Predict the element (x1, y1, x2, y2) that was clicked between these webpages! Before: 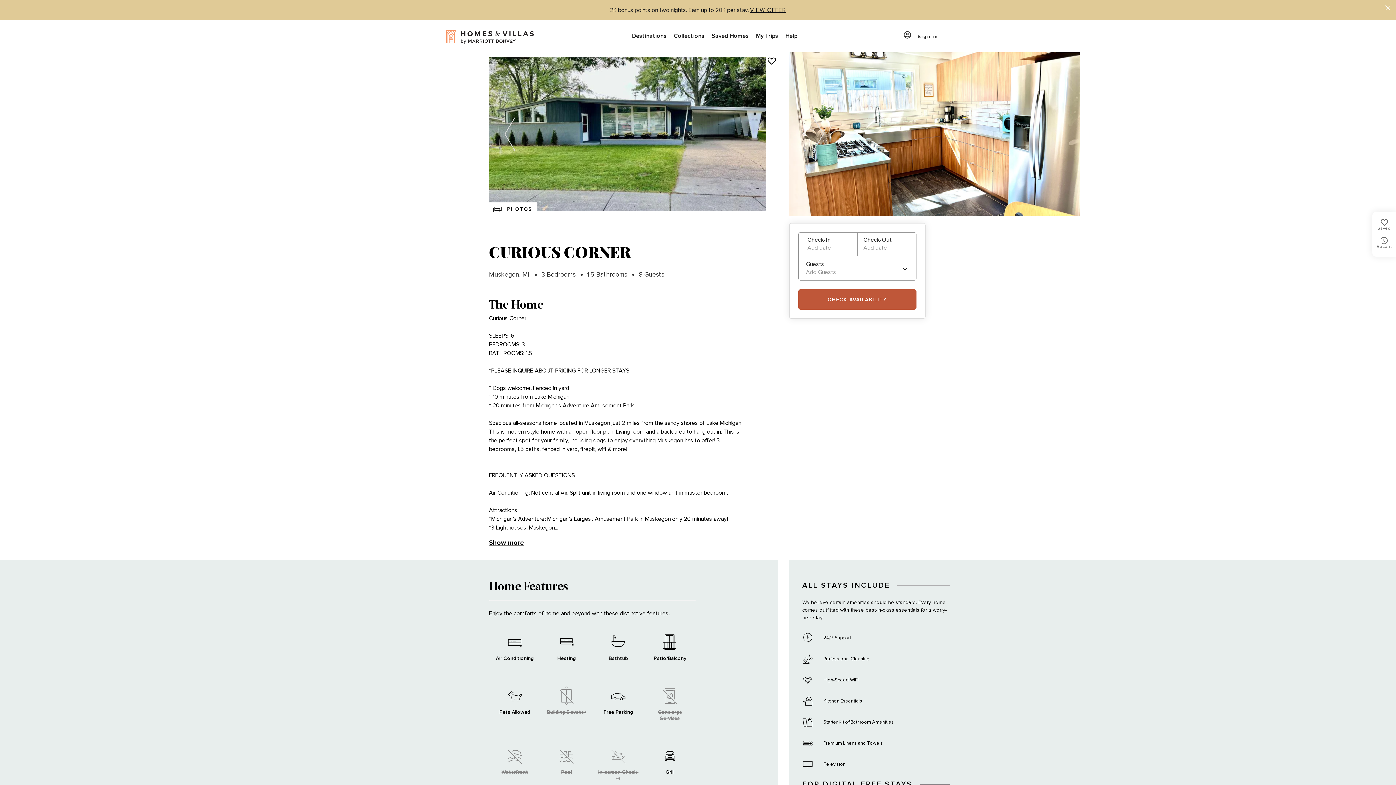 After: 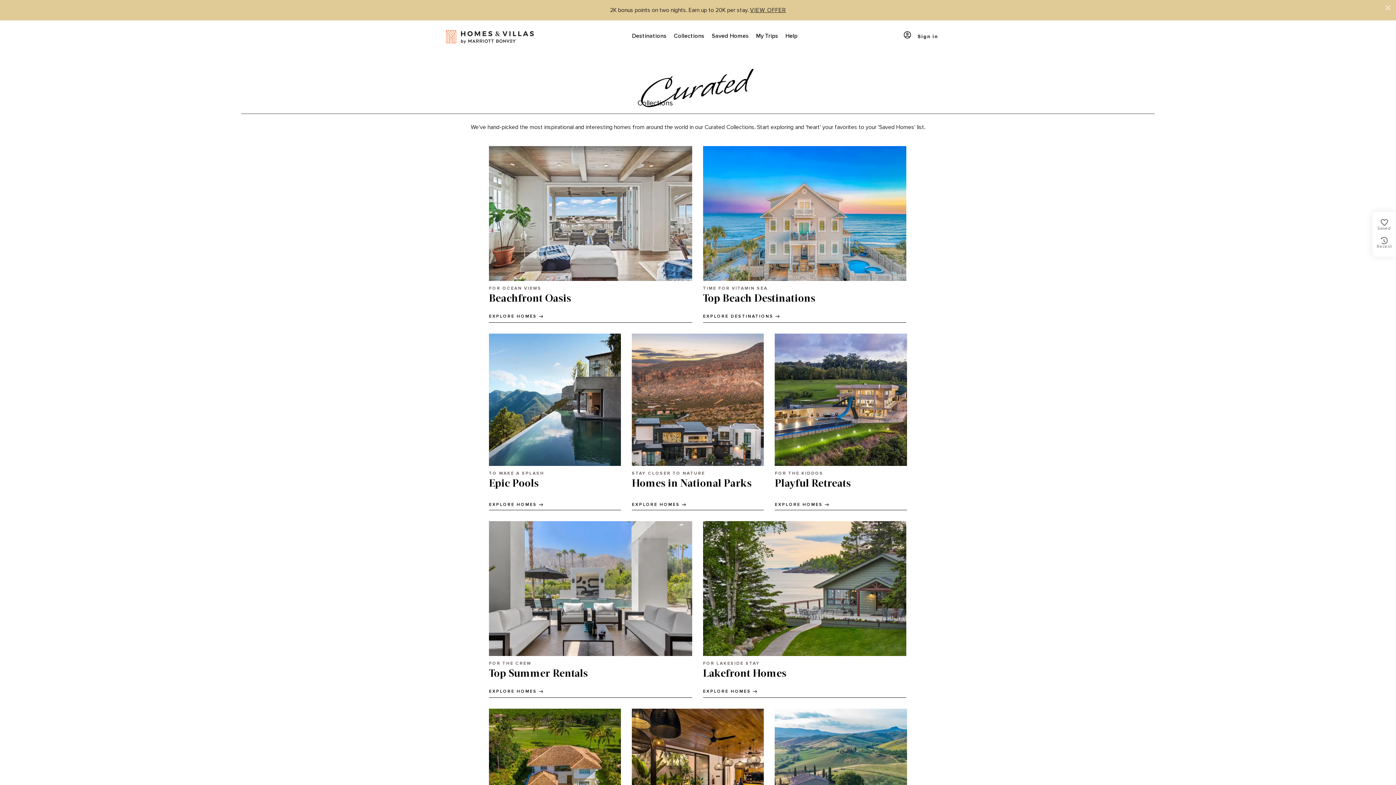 Action: label: Collections bbox: (670, 20, 708, 52)